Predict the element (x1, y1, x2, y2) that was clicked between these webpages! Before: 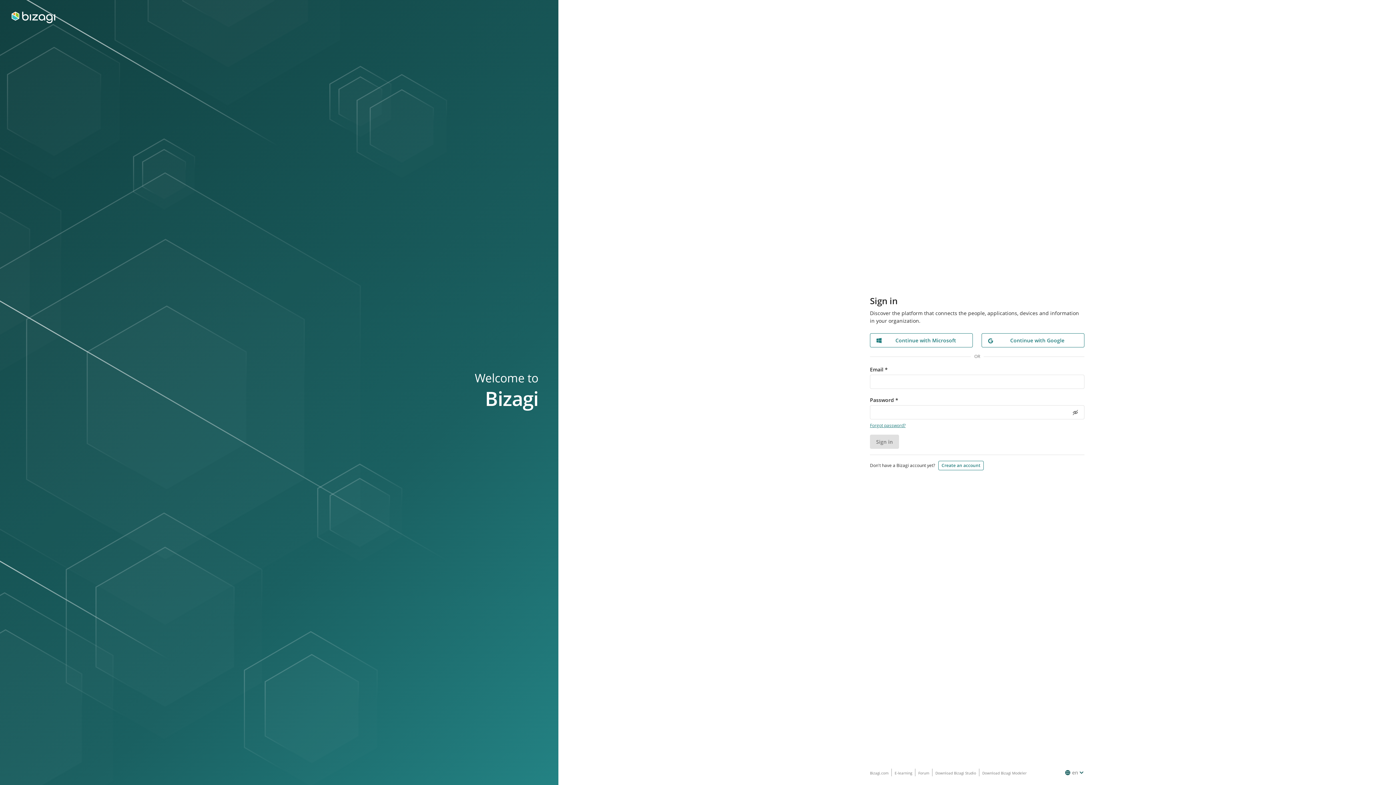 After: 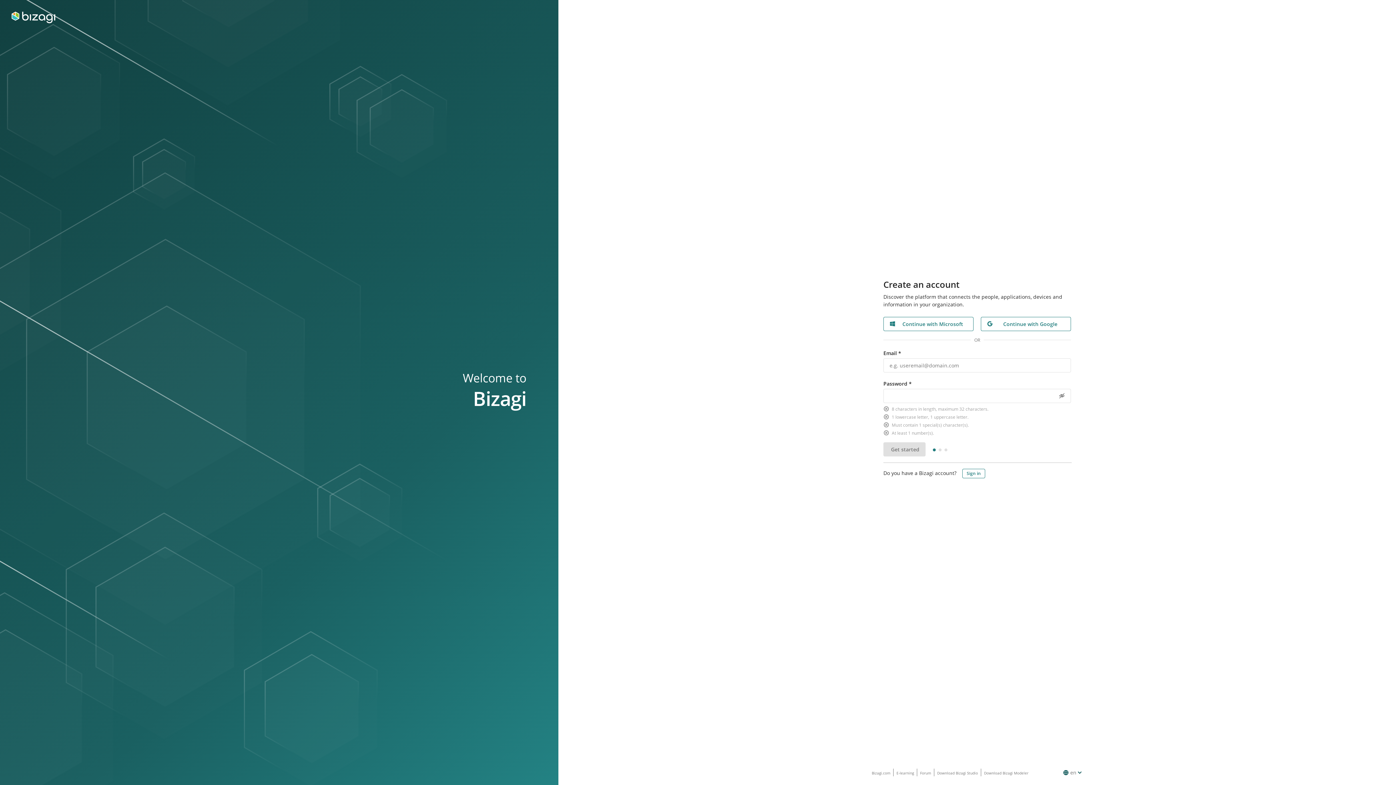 Action: bbox: (938, 461, 984, 470) label: Create an account